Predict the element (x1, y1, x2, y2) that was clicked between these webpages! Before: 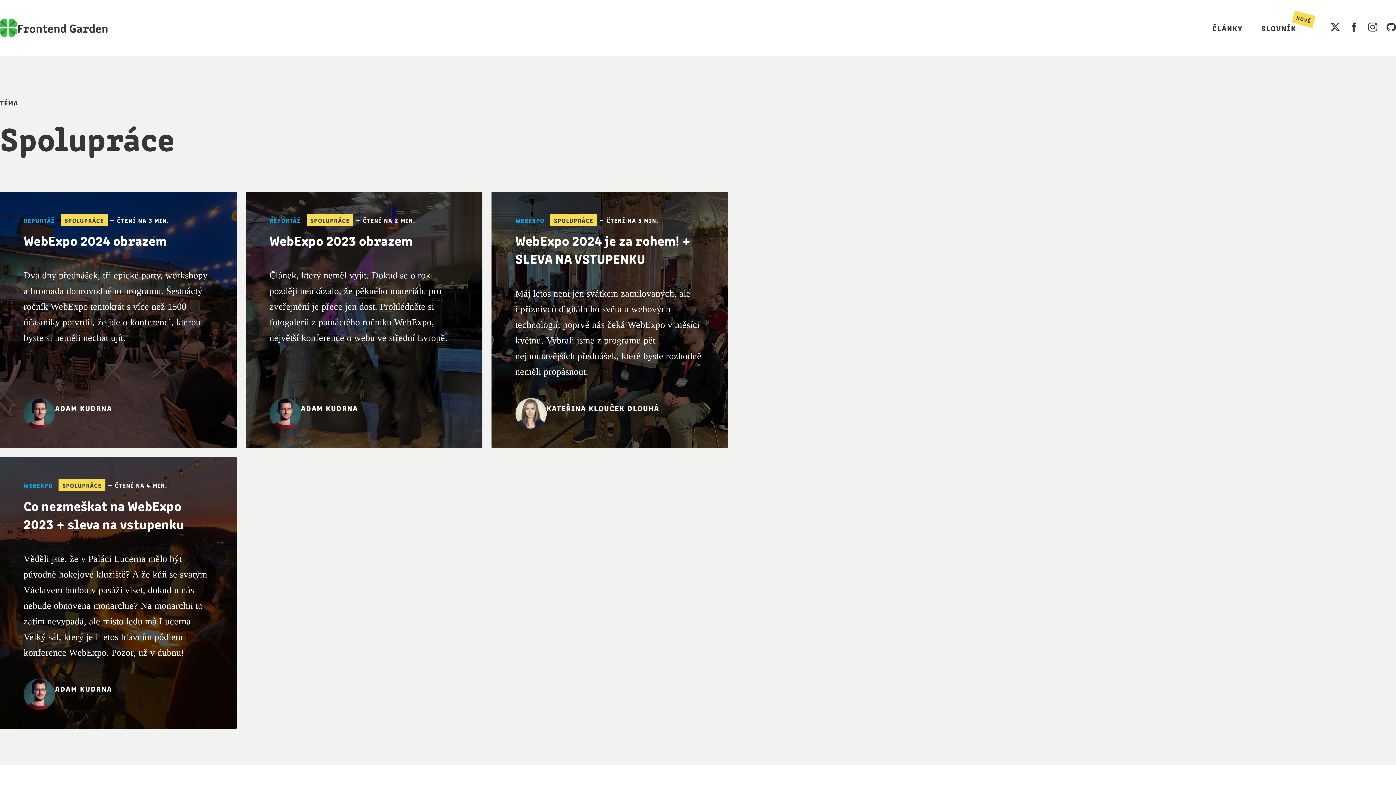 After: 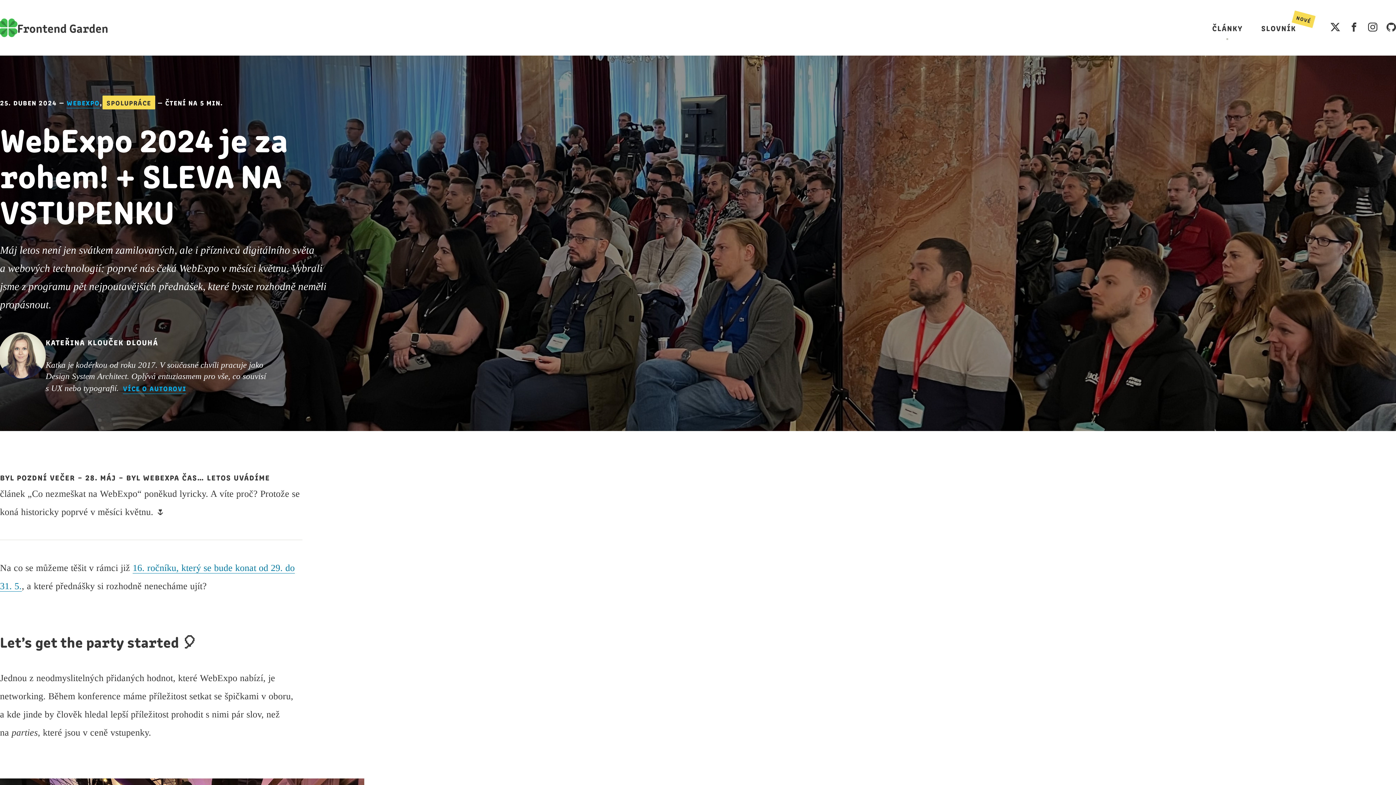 Action: label: WebExpo 2024 je za rohem! + SLEVA NA VSTUPENKU bbox: (515, 230, 690, 267)